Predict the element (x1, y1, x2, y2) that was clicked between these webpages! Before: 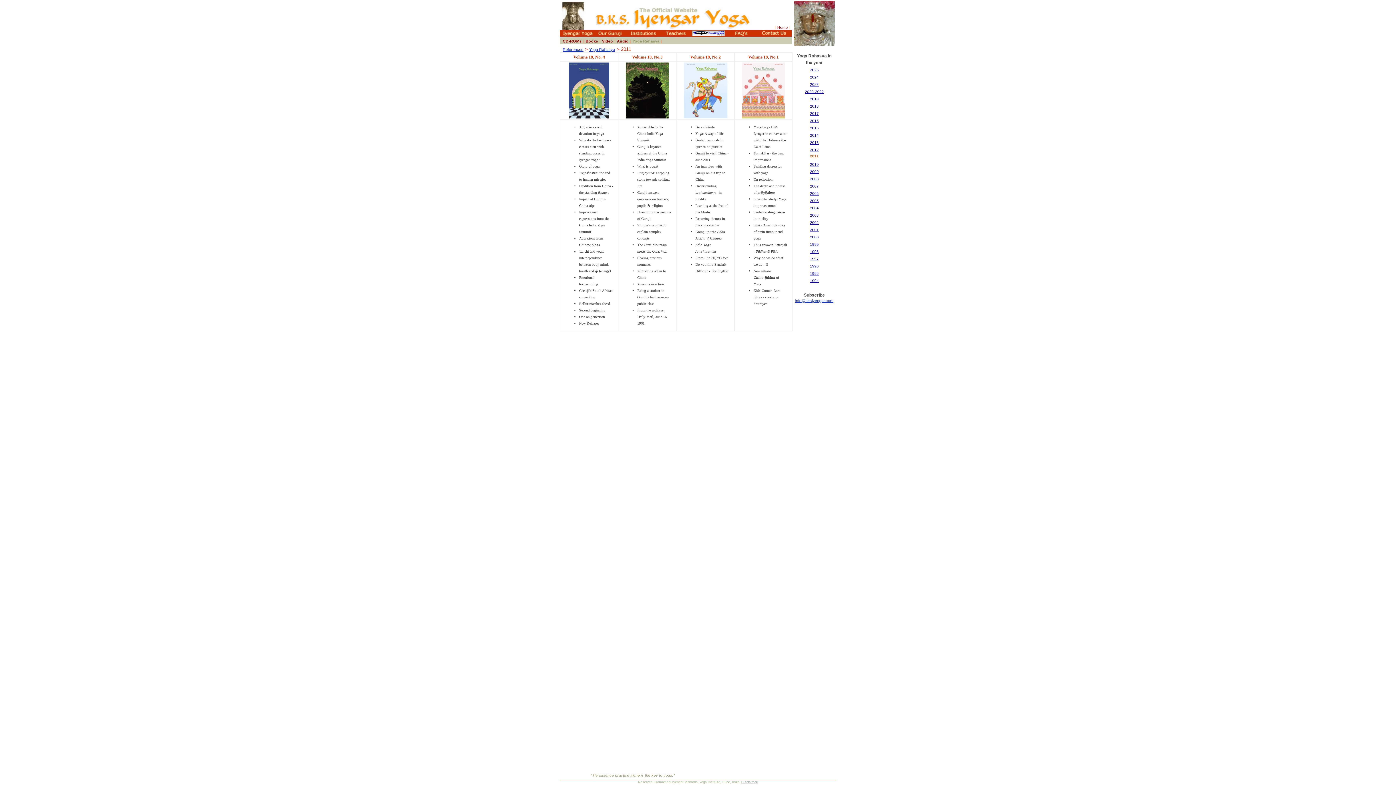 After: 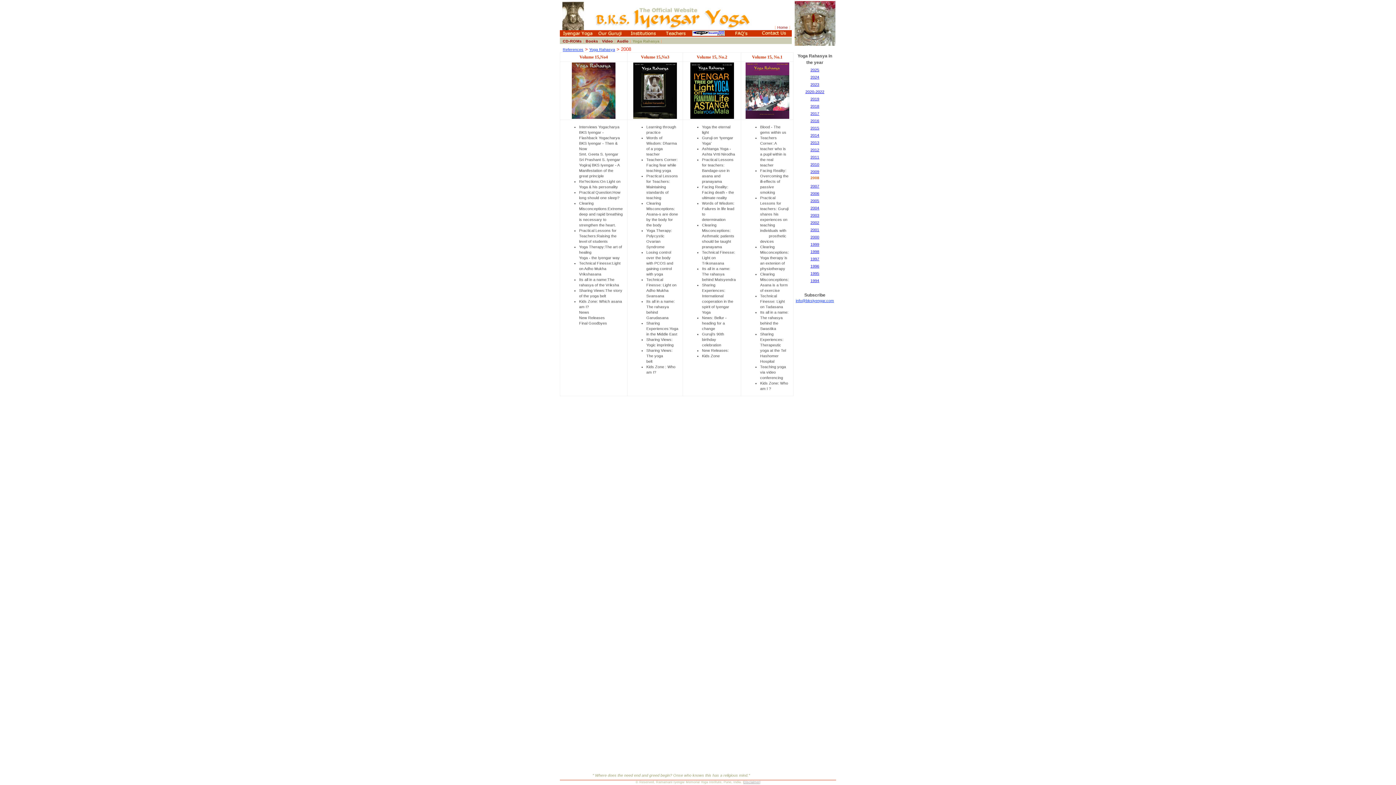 Action: label: 2008 bbox: (810, 176, 818, 181)